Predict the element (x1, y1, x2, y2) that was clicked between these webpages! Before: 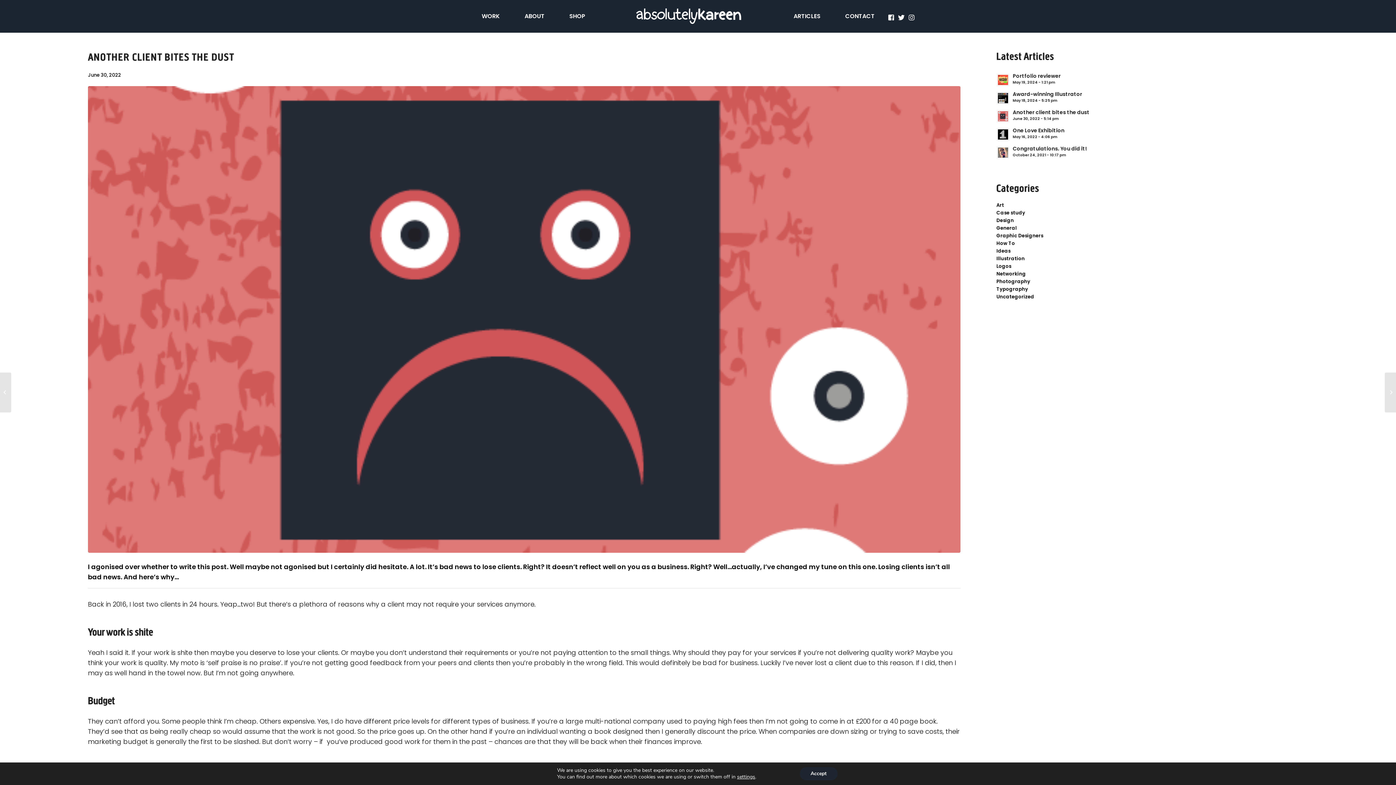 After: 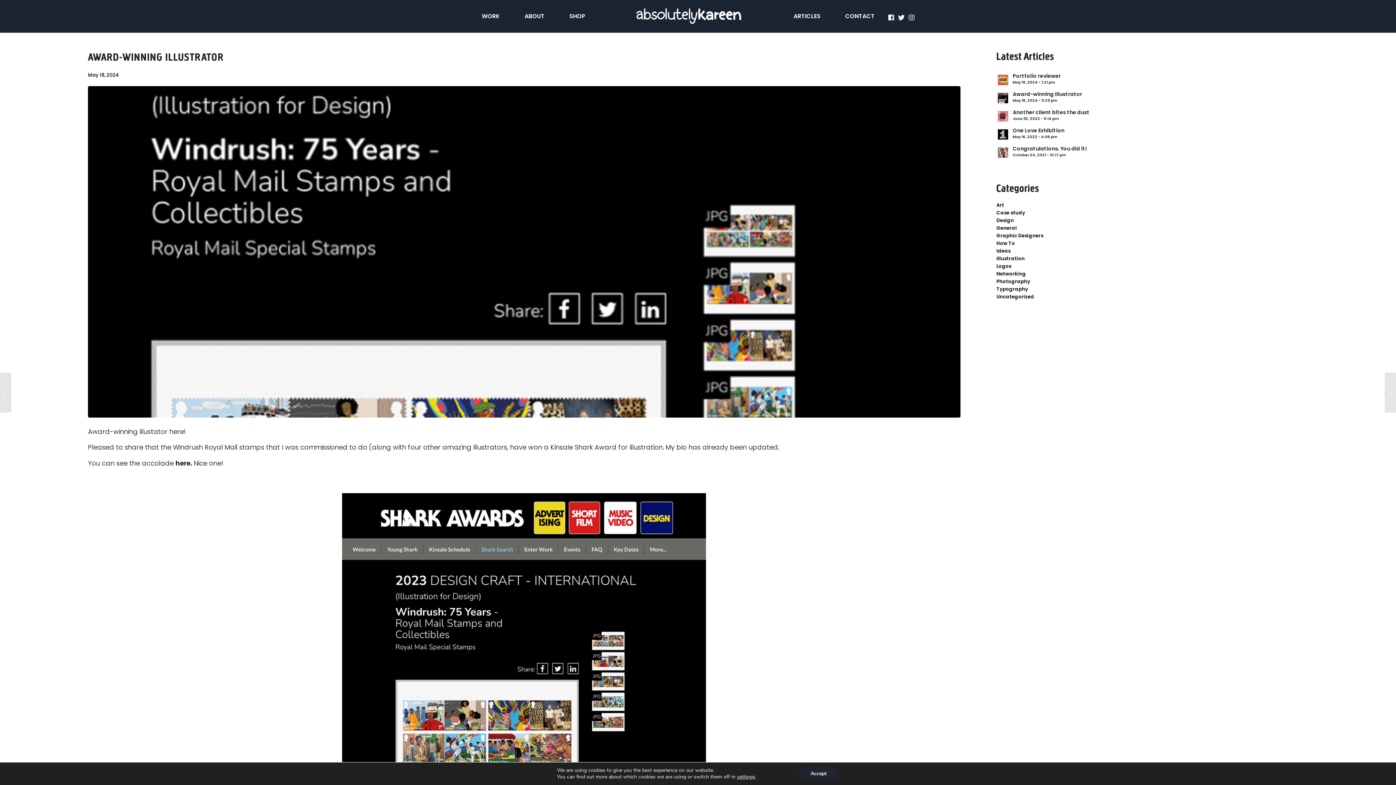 Action: bbox: (996, 90, 1308, 104) label: Award-winning Illustrator
May 18, 2024 - 5:25 pm